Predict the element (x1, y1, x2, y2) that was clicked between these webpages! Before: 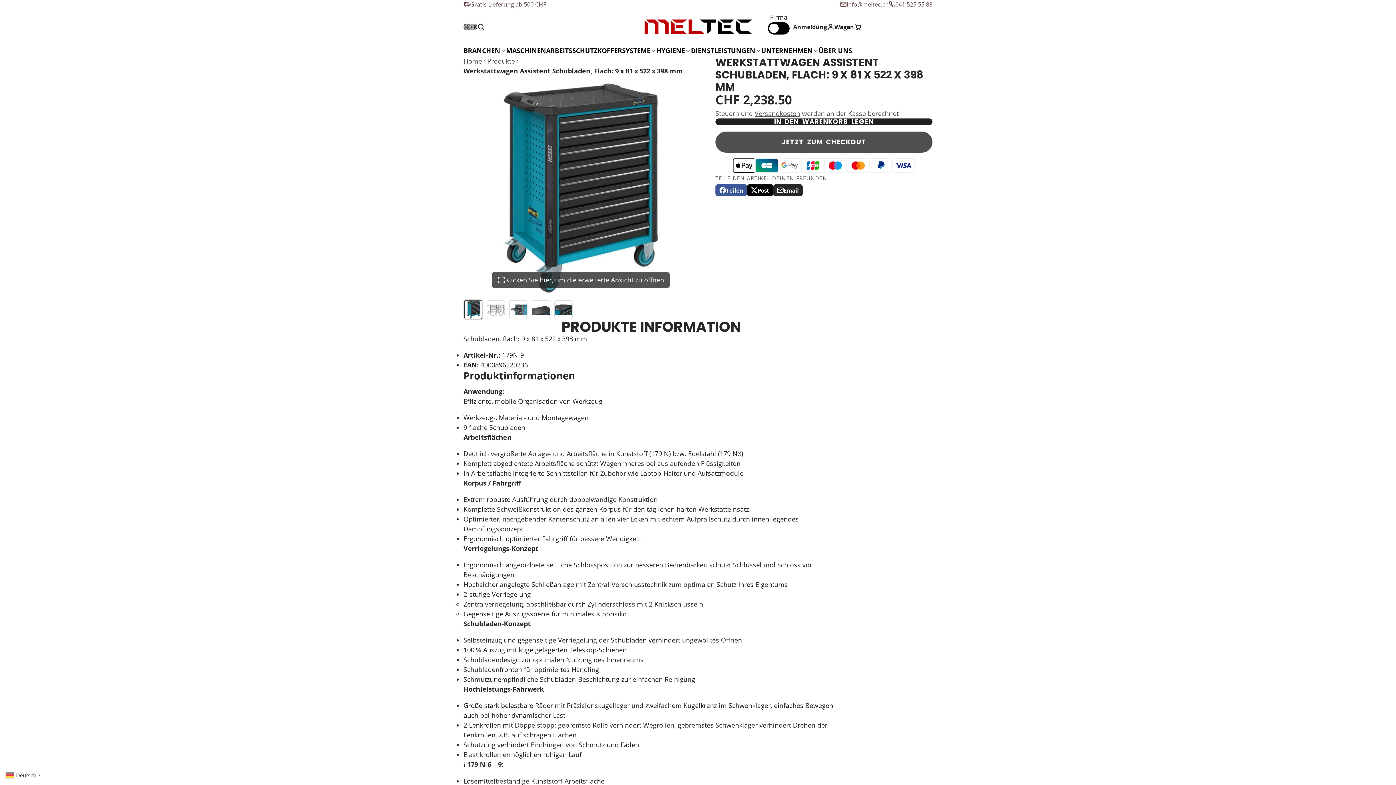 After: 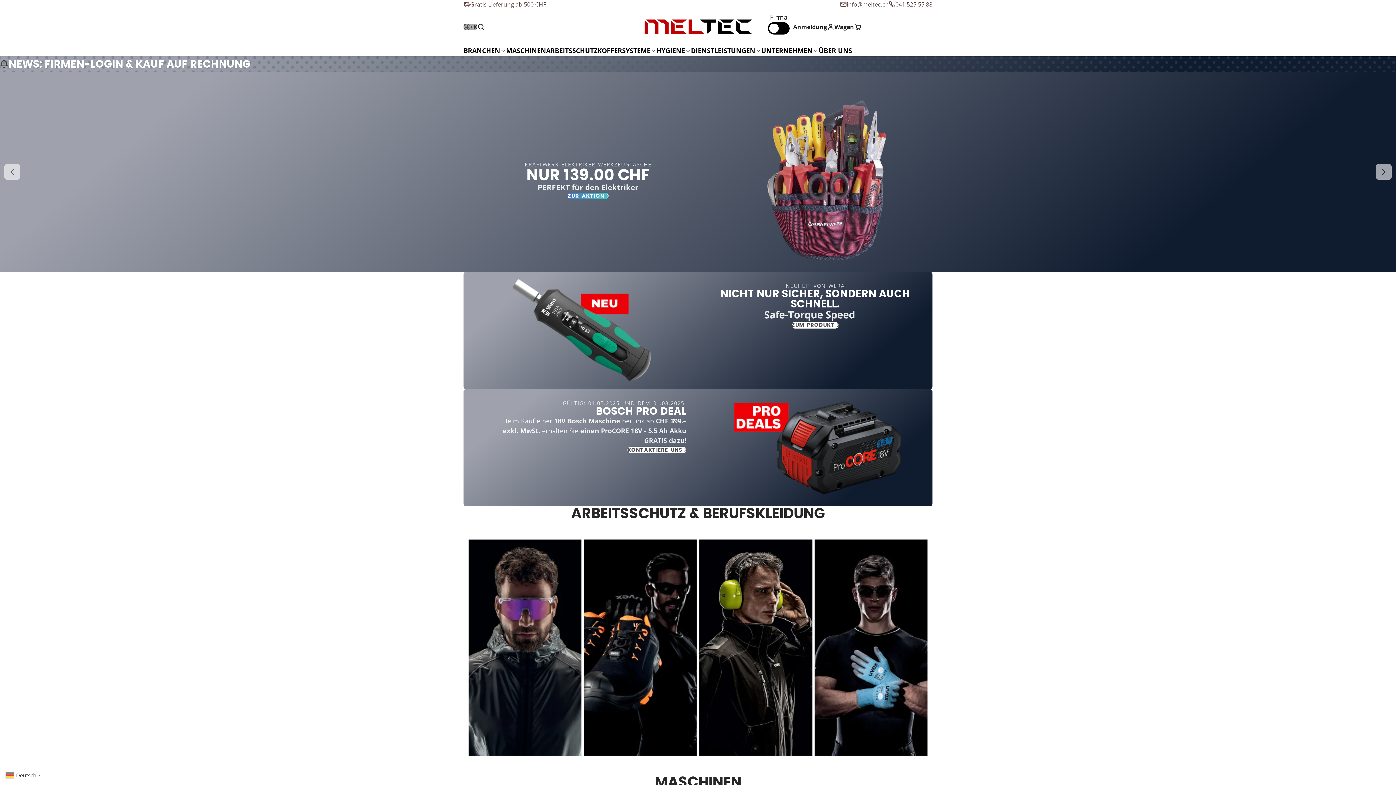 Action: label: Home bbox: (463, 56, 482, 66)